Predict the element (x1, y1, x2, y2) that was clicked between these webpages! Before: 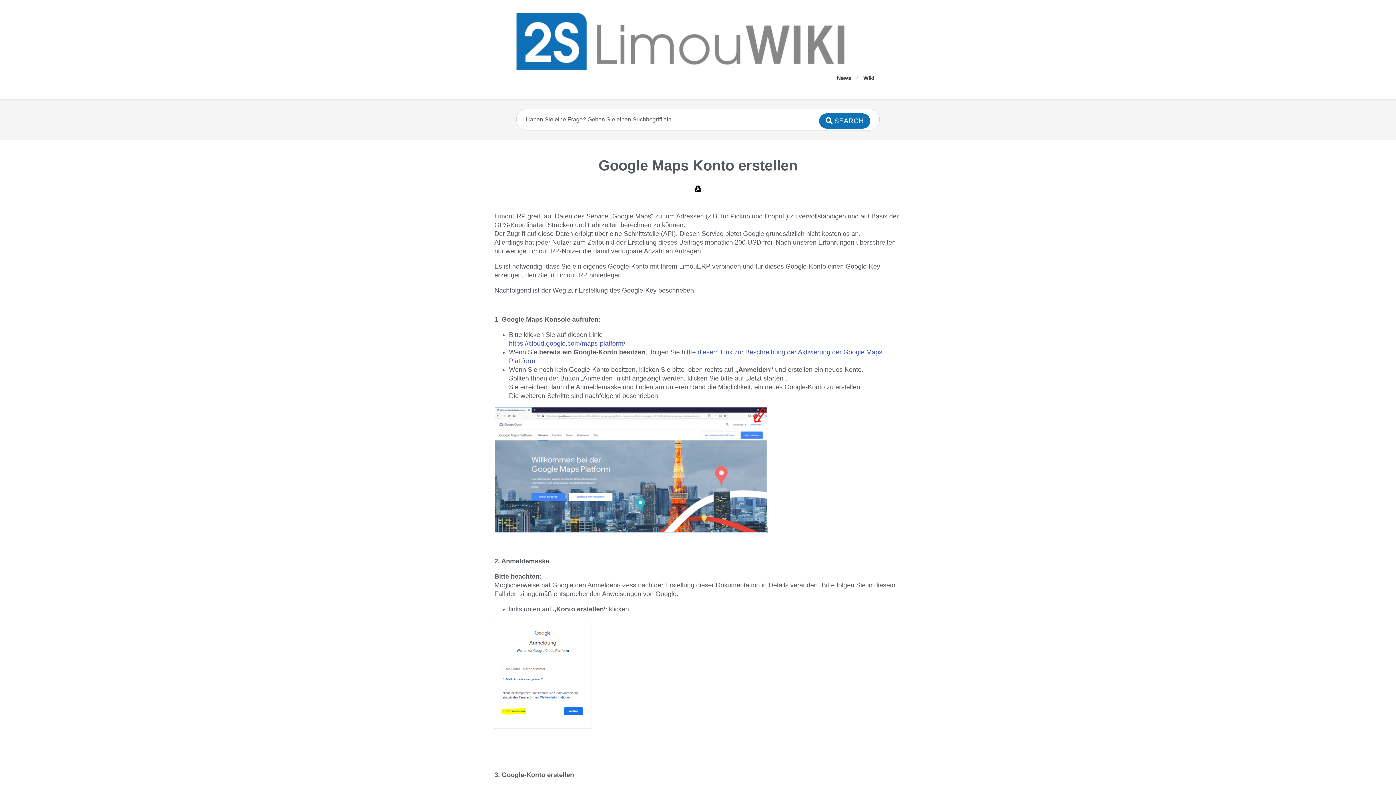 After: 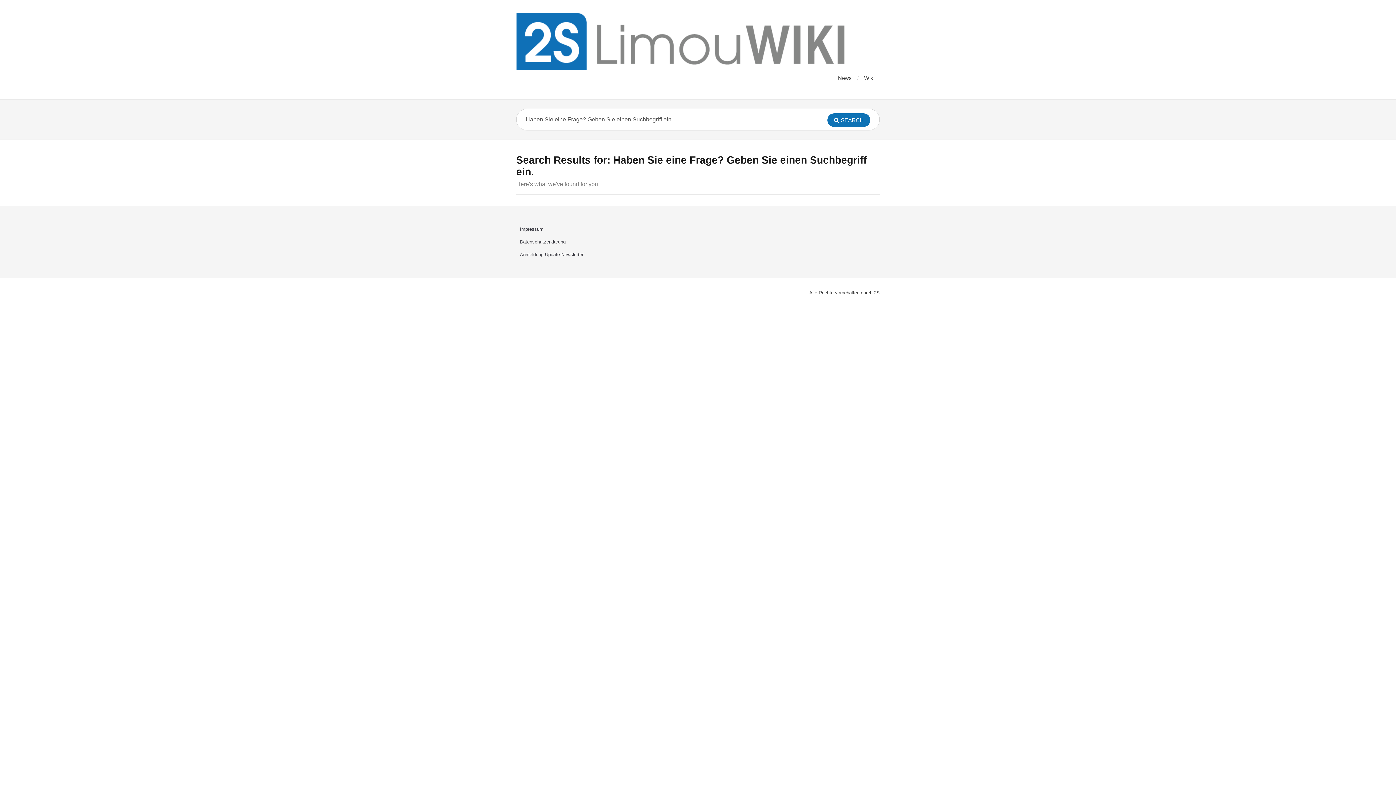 Action: bbox: (819, 113, 870, 128) label: SEARCH